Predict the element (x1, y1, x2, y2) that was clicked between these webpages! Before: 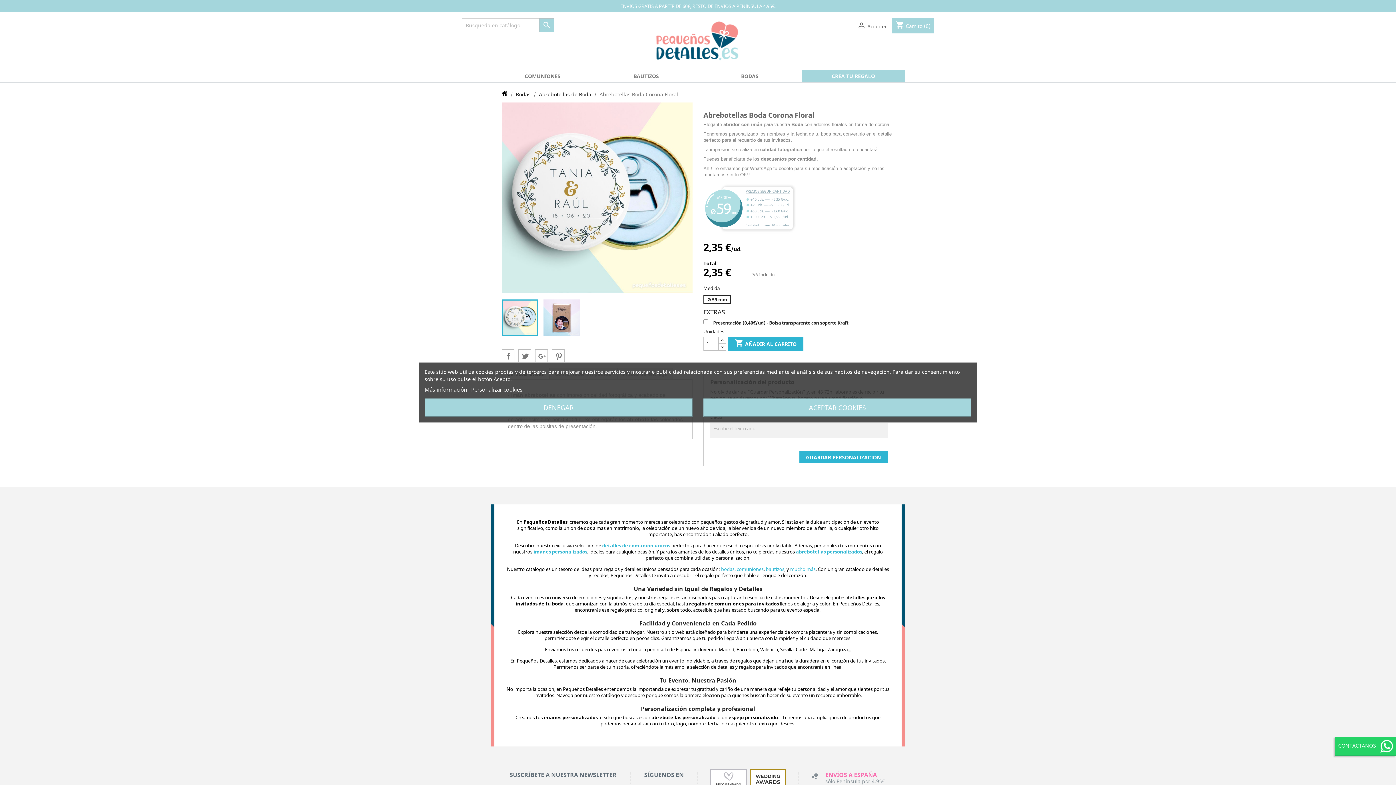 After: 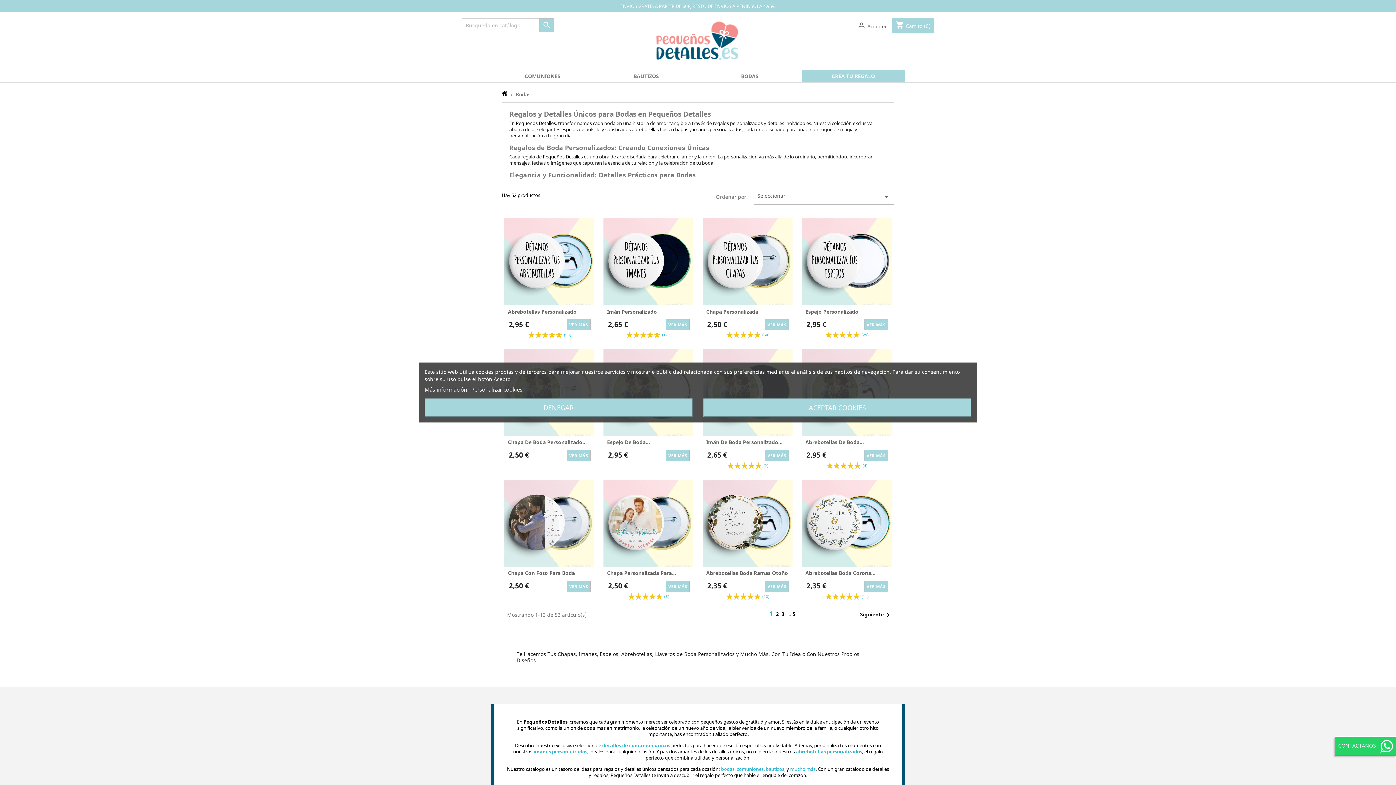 Action: label: Bodas bbox: (515, 90, 530, 97)